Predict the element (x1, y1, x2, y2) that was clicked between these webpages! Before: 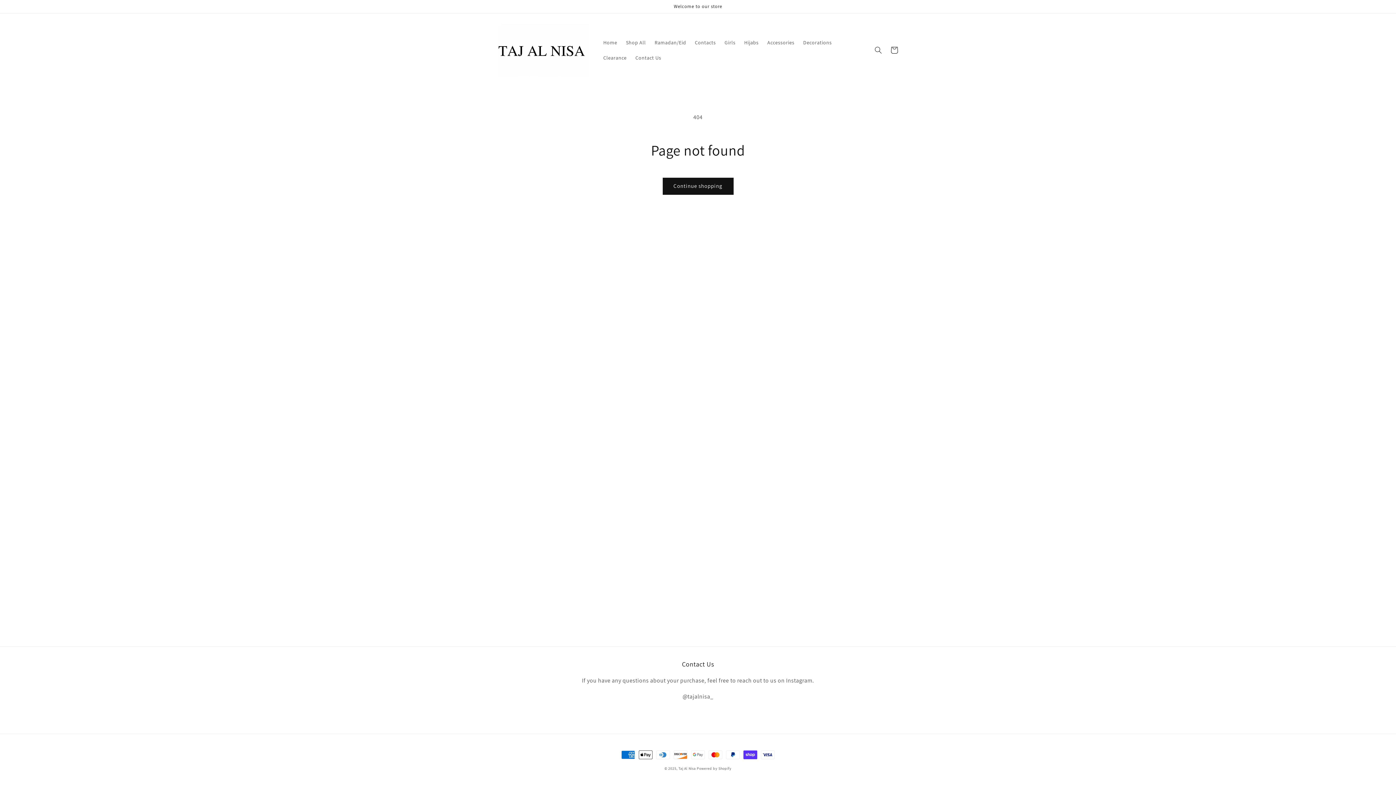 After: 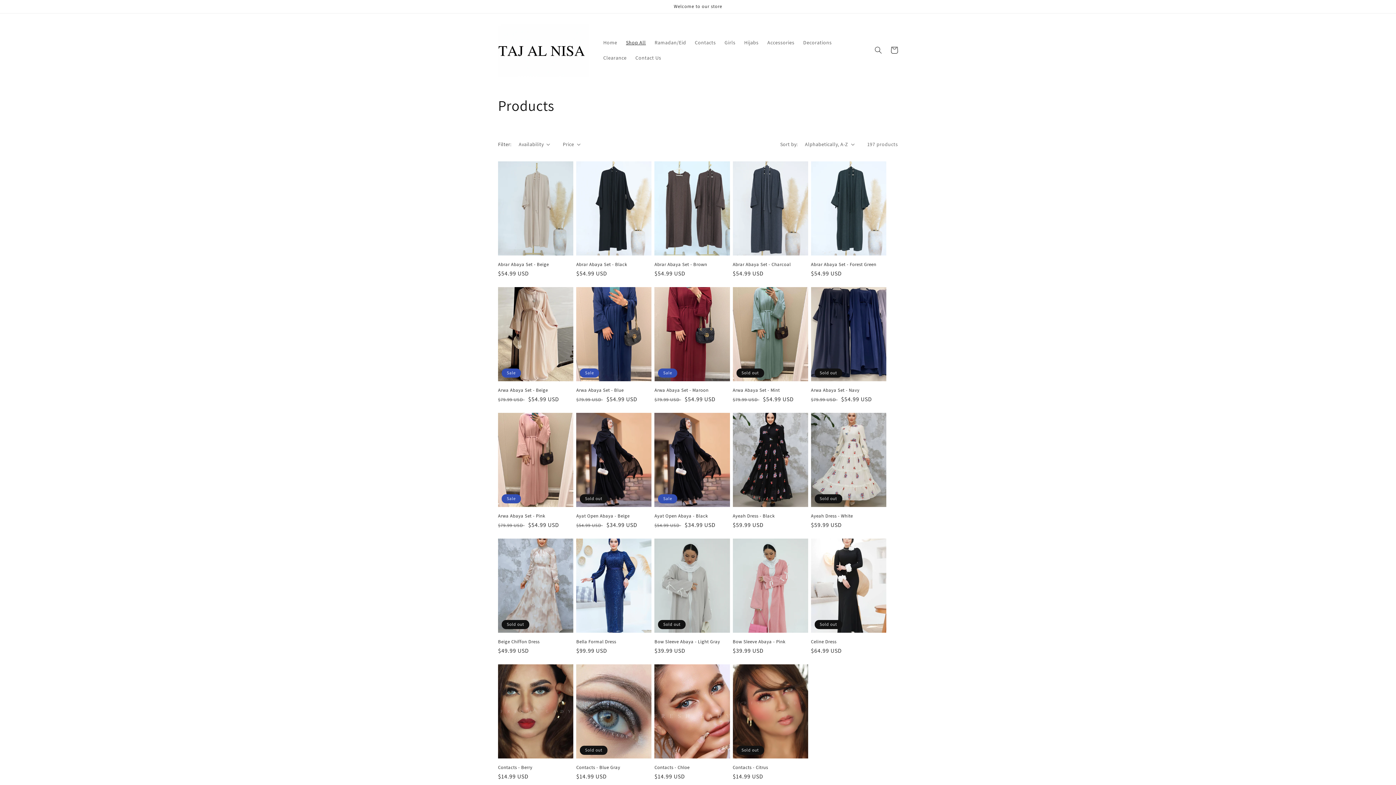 Action: label: Shop All bbox: (621, 34, 650, 50)